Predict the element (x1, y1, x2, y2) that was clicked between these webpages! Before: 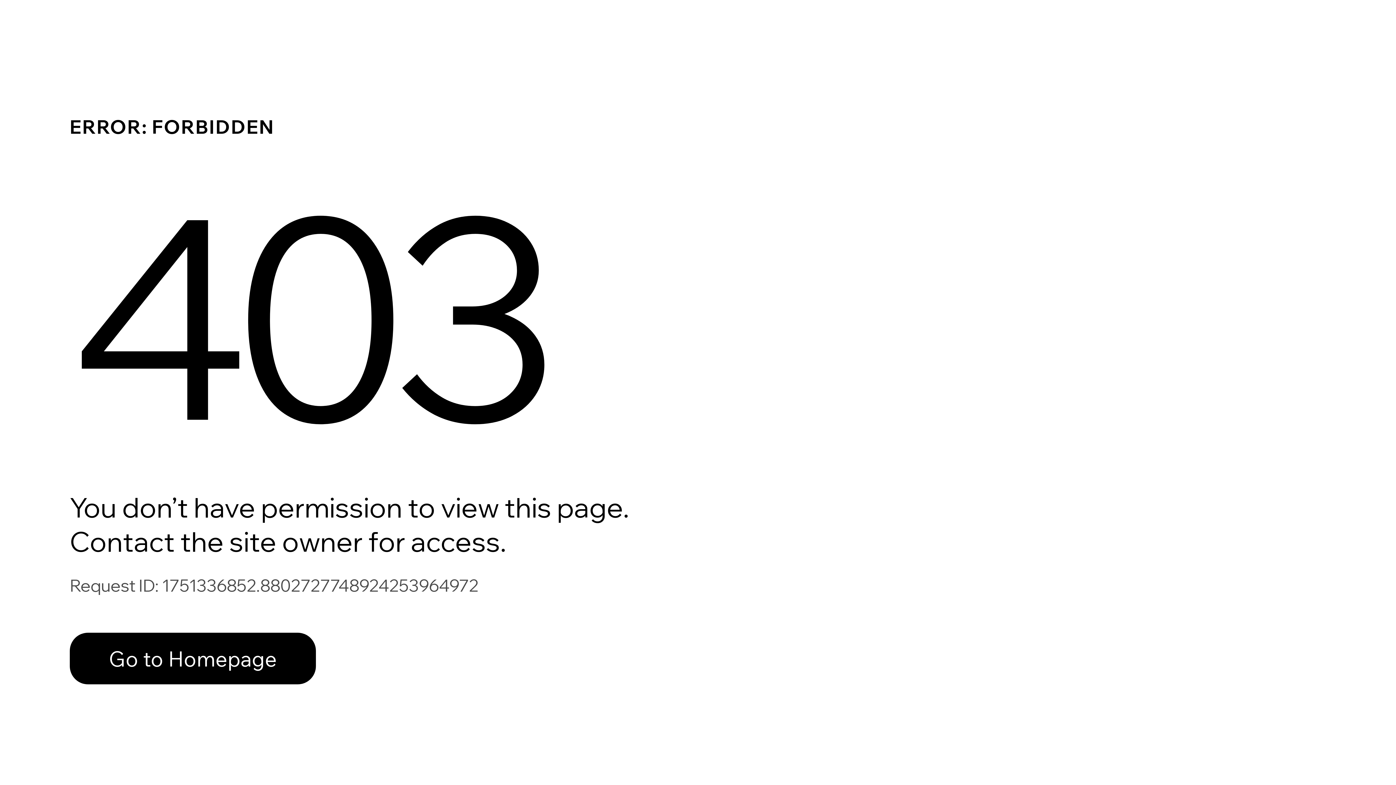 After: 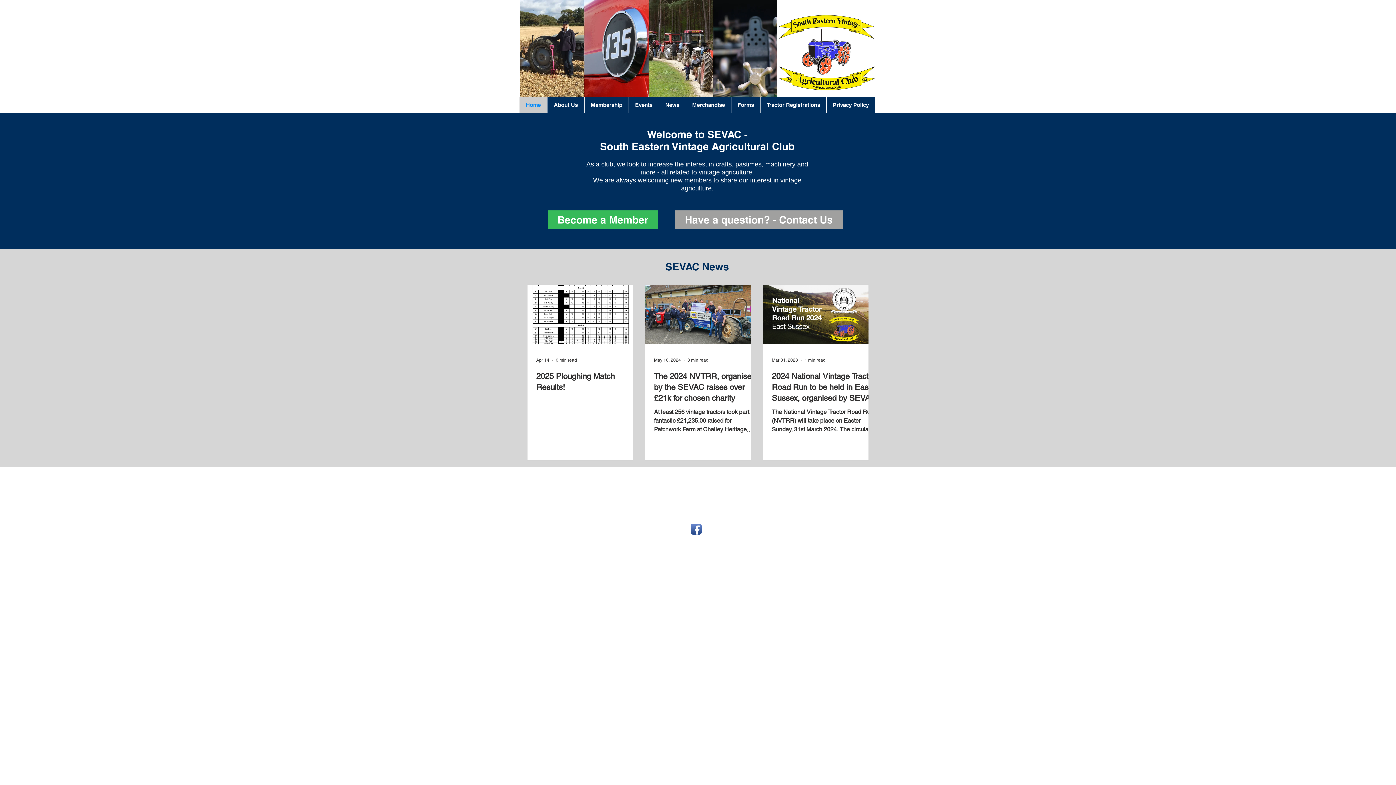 Action: bbox: (69, 617, 768, 694) label: Go to Homepage